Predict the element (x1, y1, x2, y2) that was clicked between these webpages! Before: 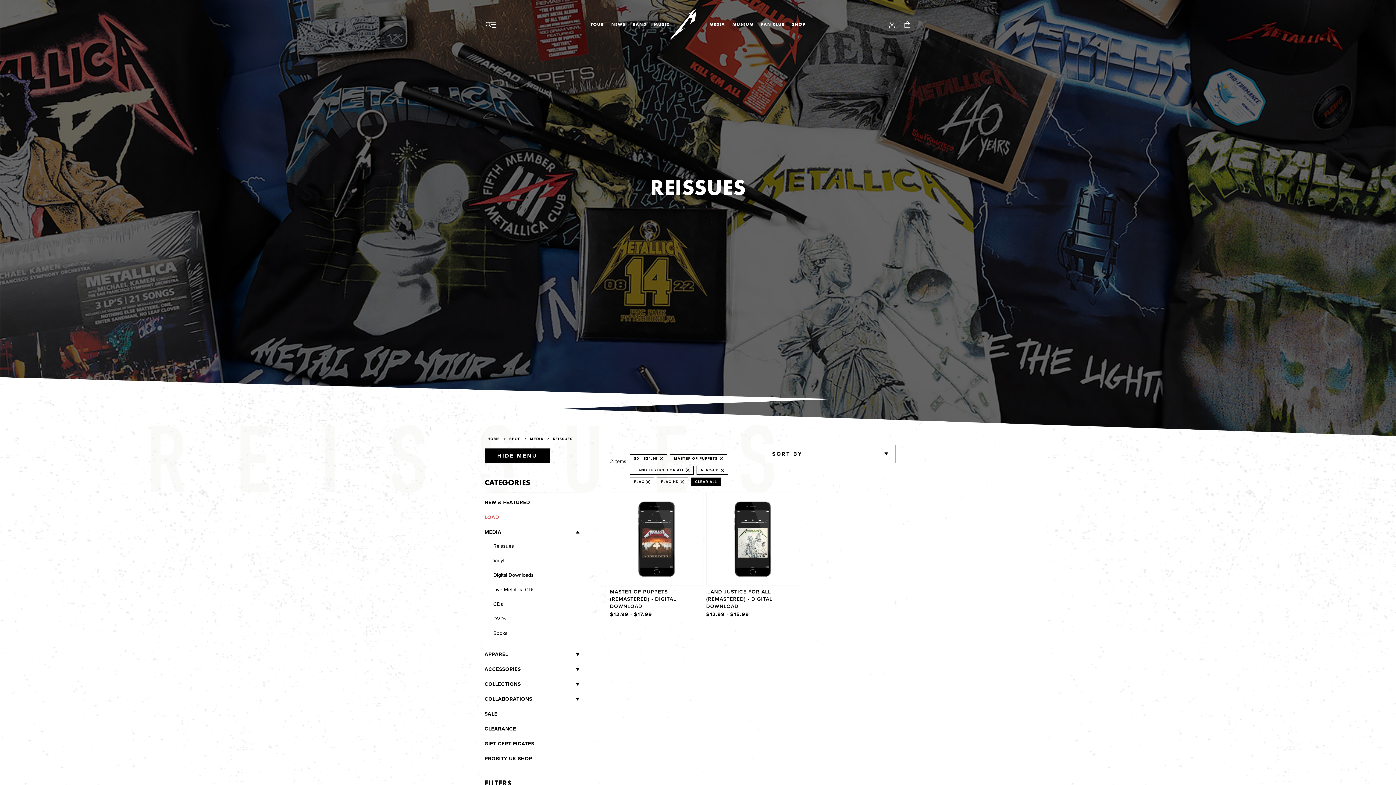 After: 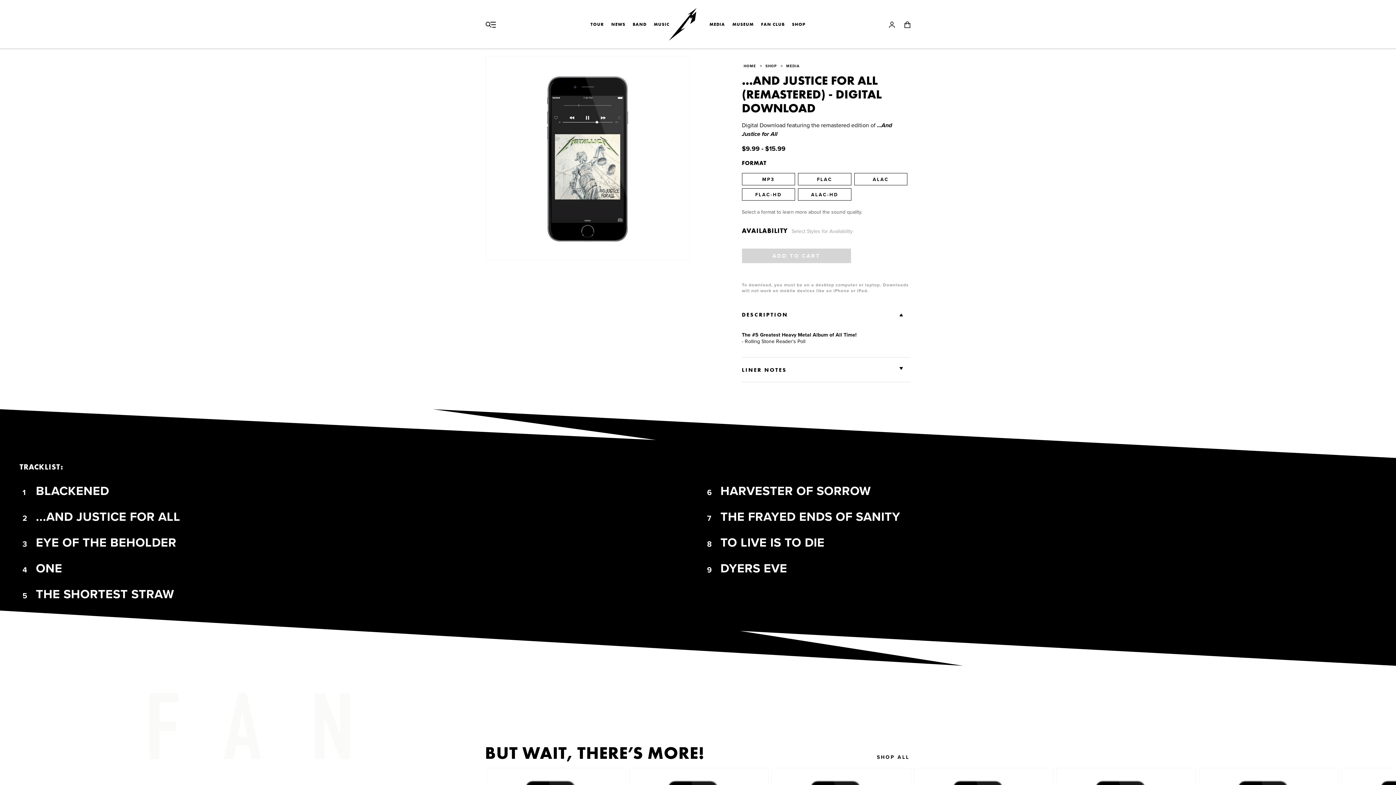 Action: bbox: (706, 492, 799, 585)